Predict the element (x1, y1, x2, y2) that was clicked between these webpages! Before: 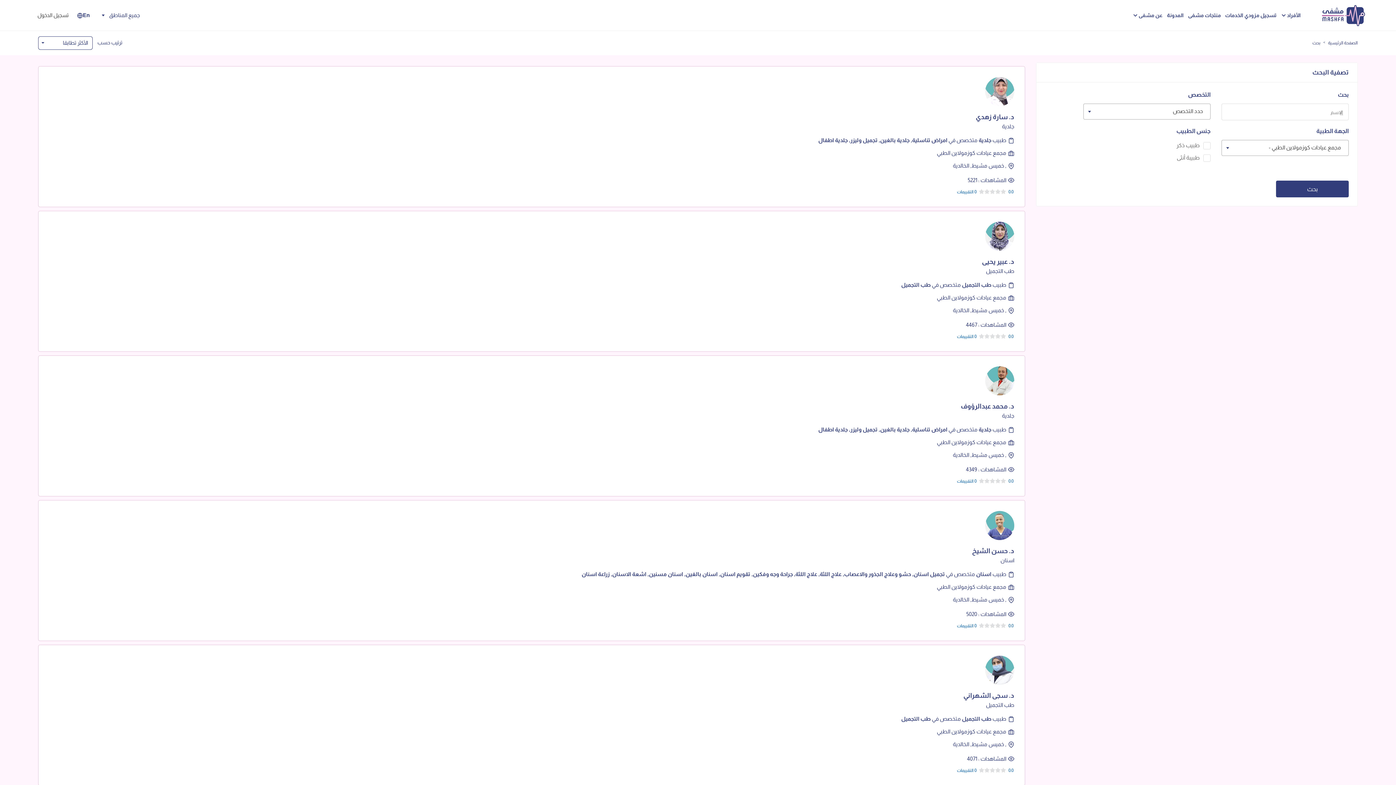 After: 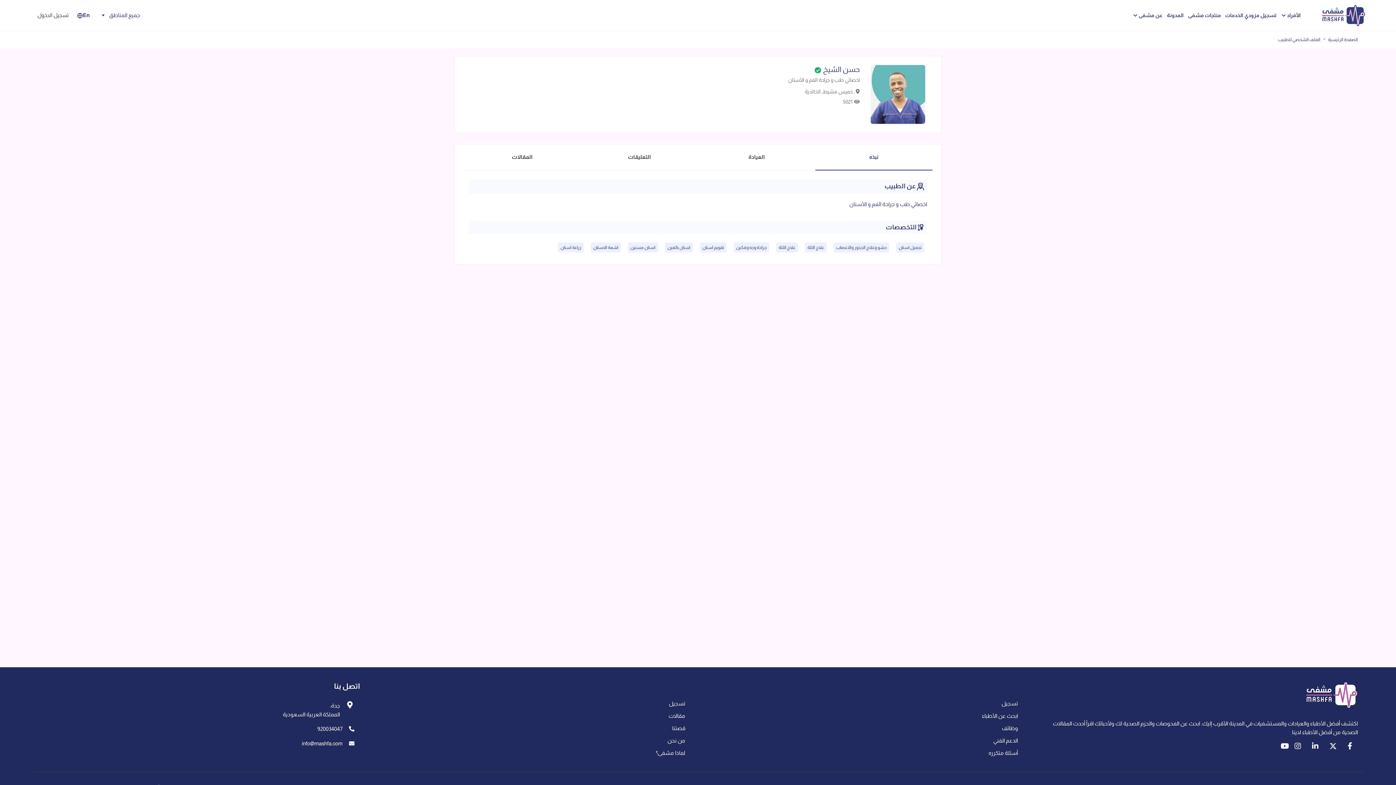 Action: bbox: (38, 500, 1025, 641) label: د. حسن الشيخ
اسنان
طبيب اسنان متخصص في تجميل اسنان, حشو وعلاج الجذور والاعصاب, علاج اللثة, علاج اللثة, جراحة وجه وفكين, تقويم اسنان, اسنان بالغين, اسنان مسنين, اشعة الاسنان, زراعة اسنان
مجمع عيادات كوزمولاين الطبي
, خميس مشيط, الخالدية
المشاهدات : 5020
0.0
0 التقييمات